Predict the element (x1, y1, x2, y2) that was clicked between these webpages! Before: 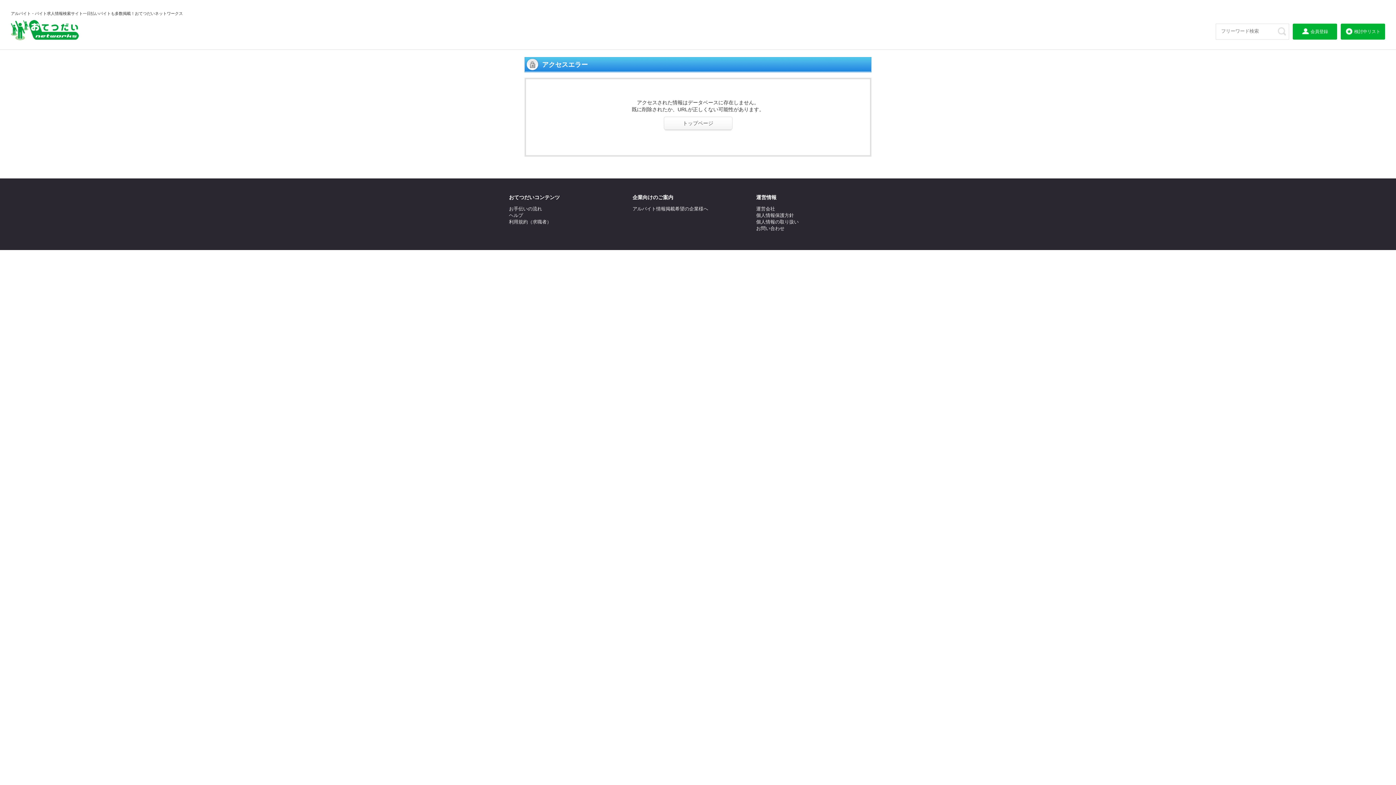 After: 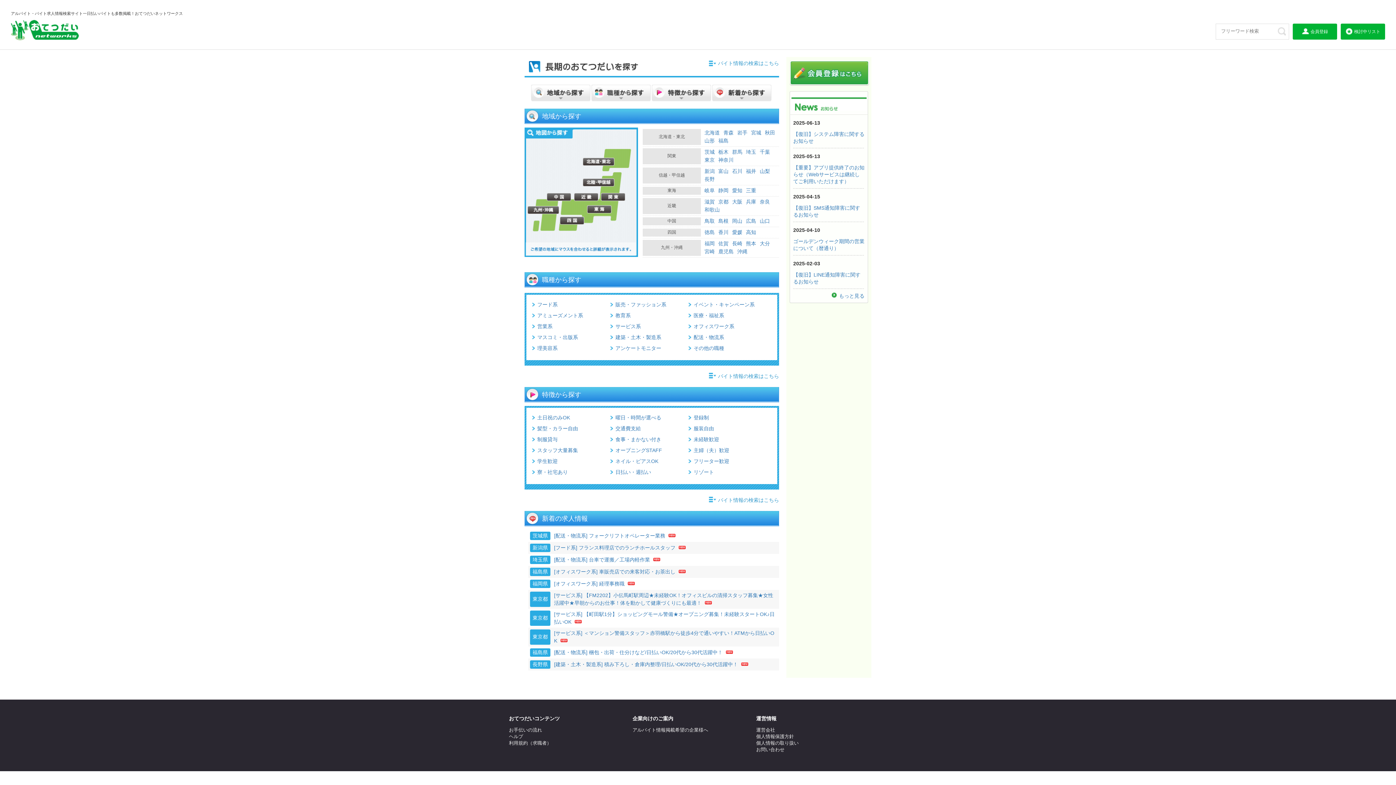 Action: bbox: (10, 27, 79, 32)